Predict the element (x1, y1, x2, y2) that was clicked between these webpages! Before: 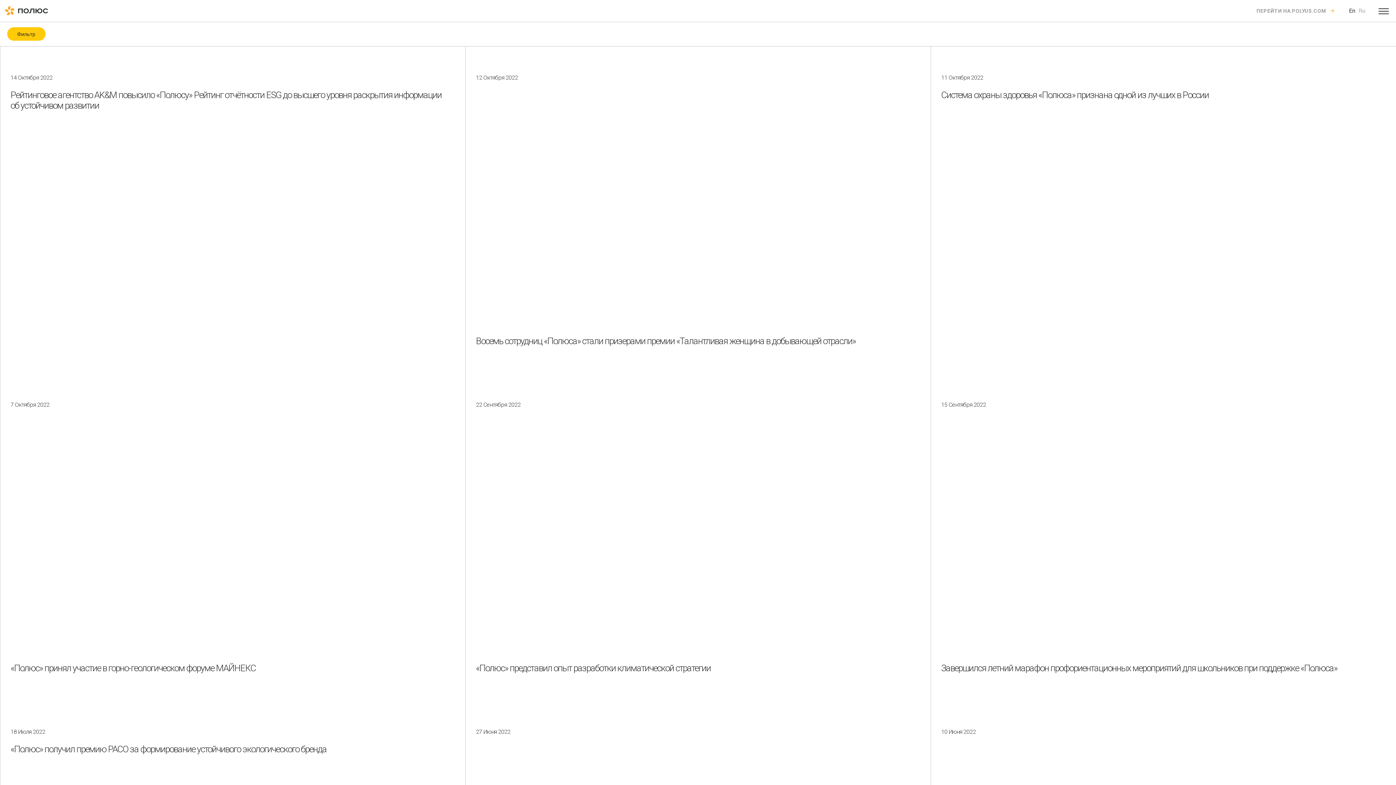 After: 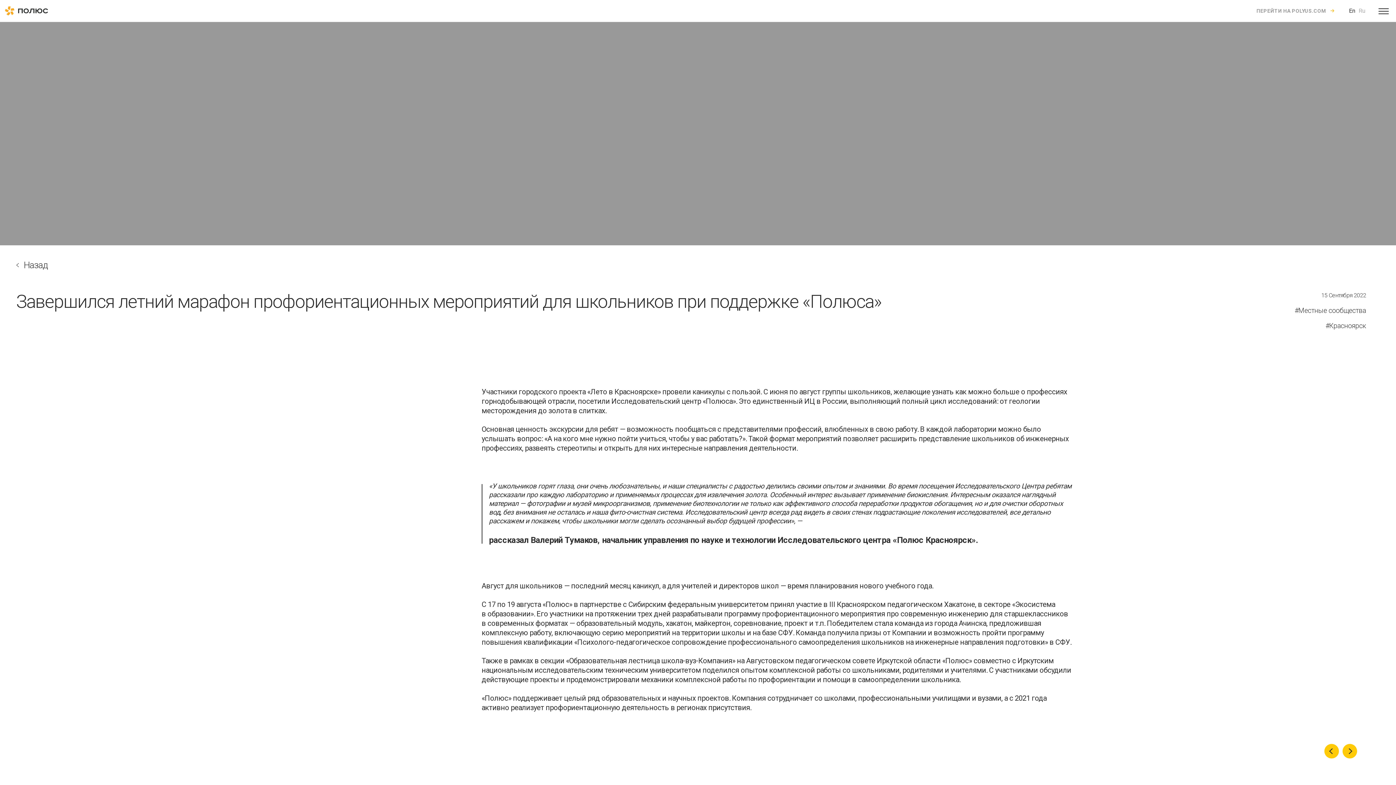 Action: label: 15 Сентября 2022
Завершился летний марафон профориентационных мероприятий для школьников при поддержке «Полюса» bbox: (941, 383, 1386, 691)